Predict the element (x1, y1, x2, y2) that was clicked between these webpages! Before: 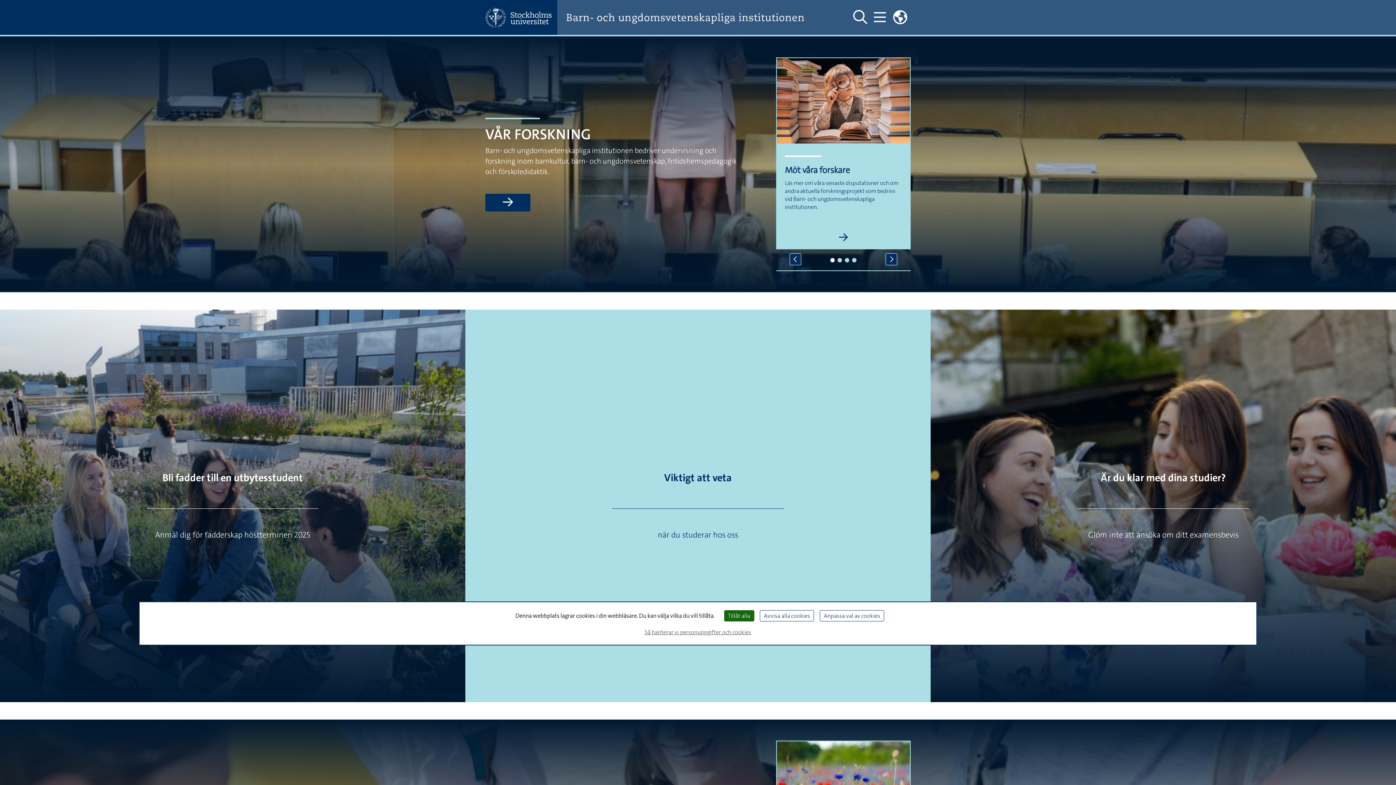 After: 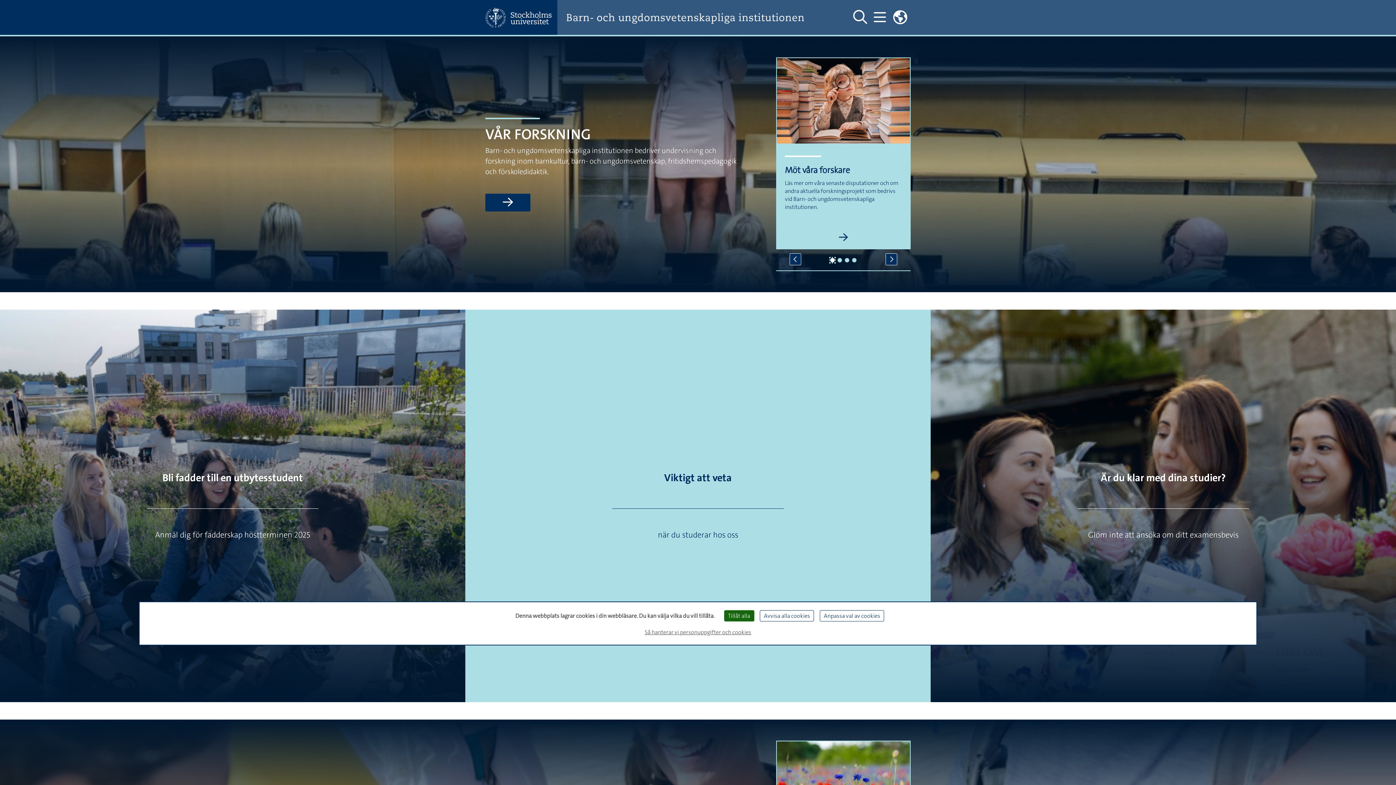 Action: label: 1 of 4 bbox: (830, 258, 834, 262)